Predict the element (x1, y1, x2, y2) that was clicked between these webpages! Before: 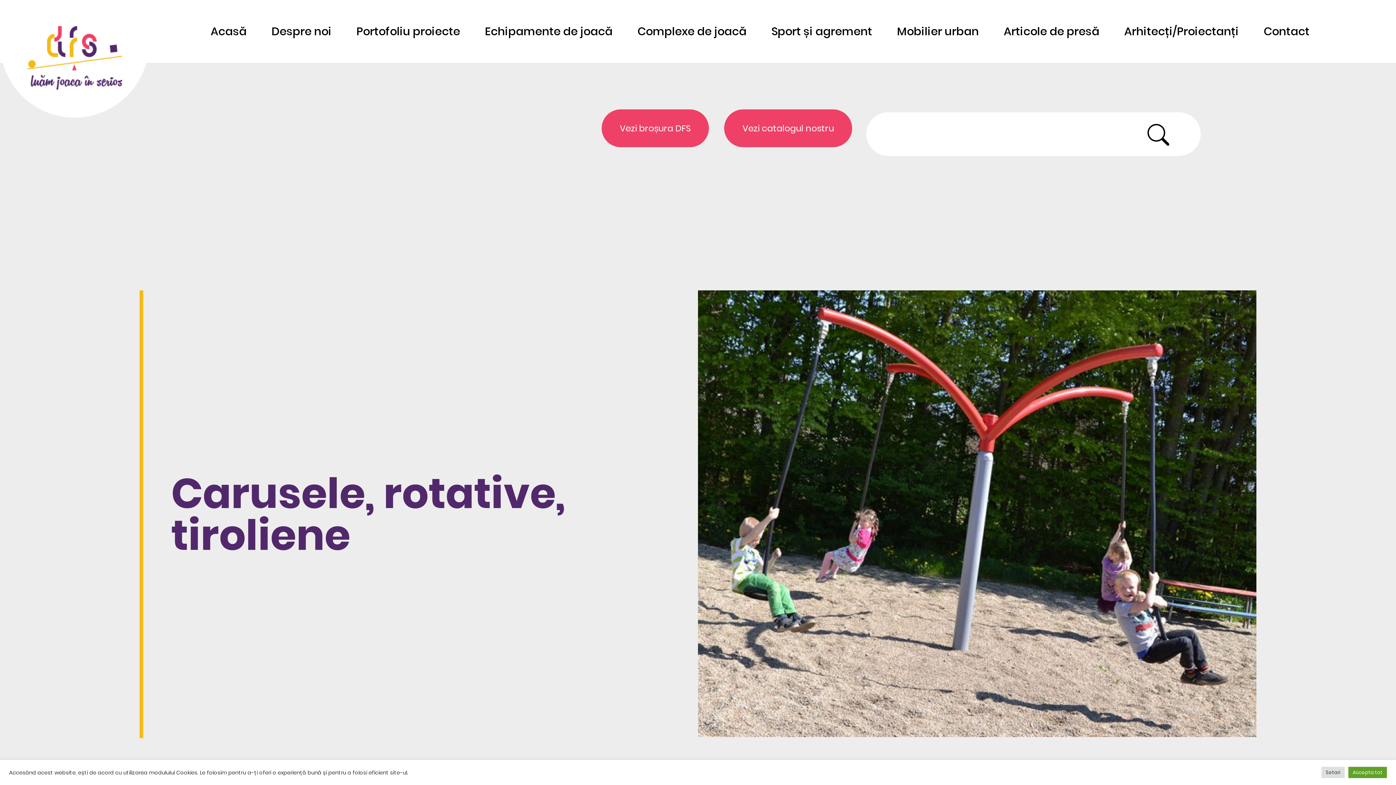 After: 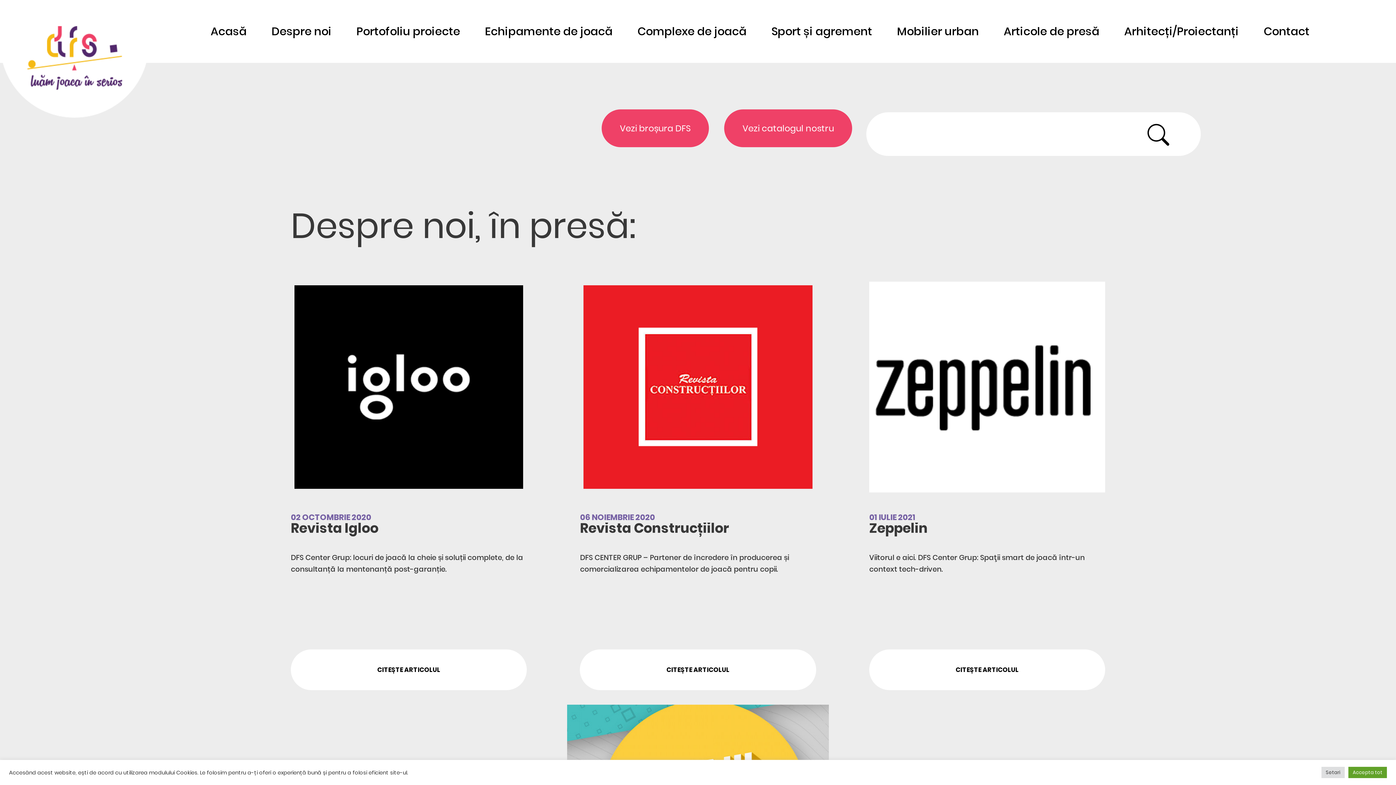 Action: bbox: (1004, 23, 1099, 39) label: Articole de presă